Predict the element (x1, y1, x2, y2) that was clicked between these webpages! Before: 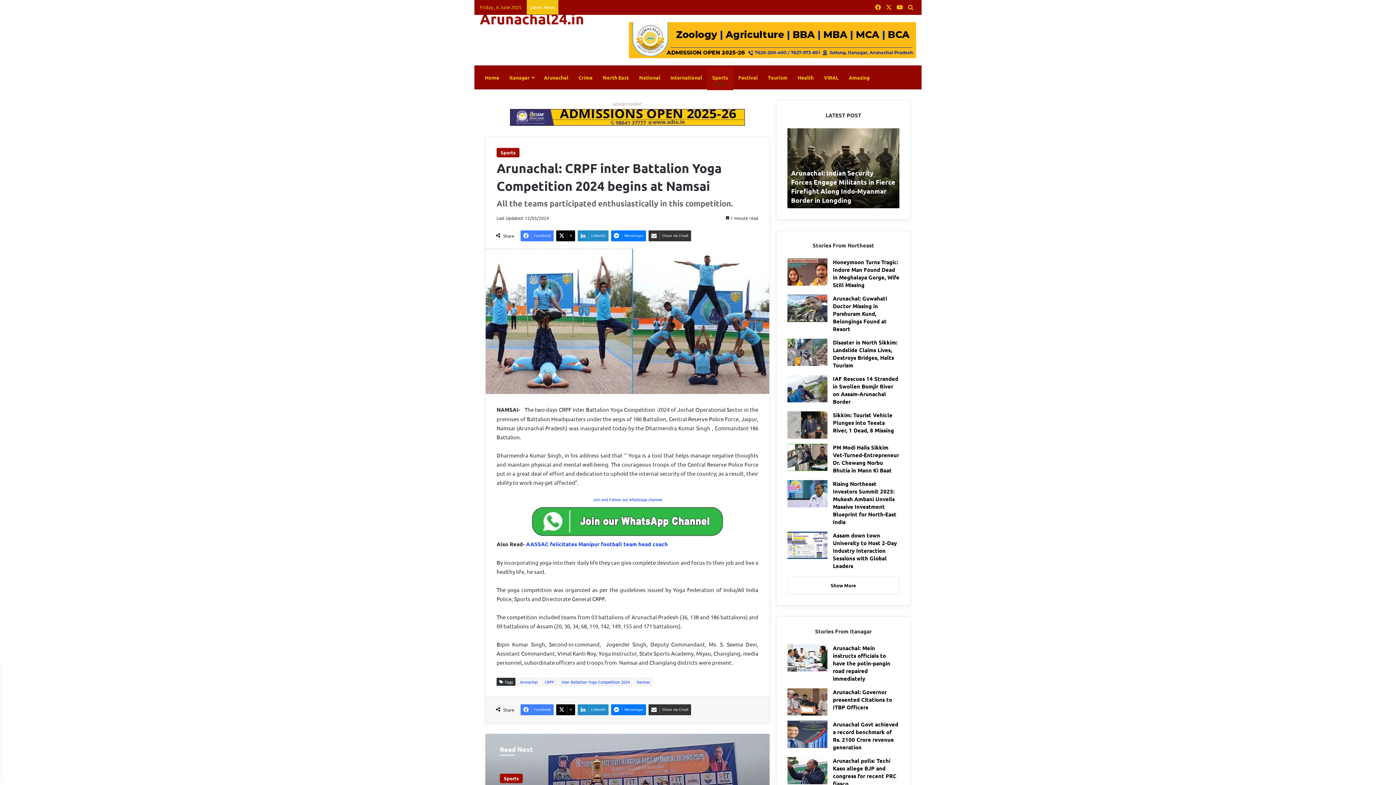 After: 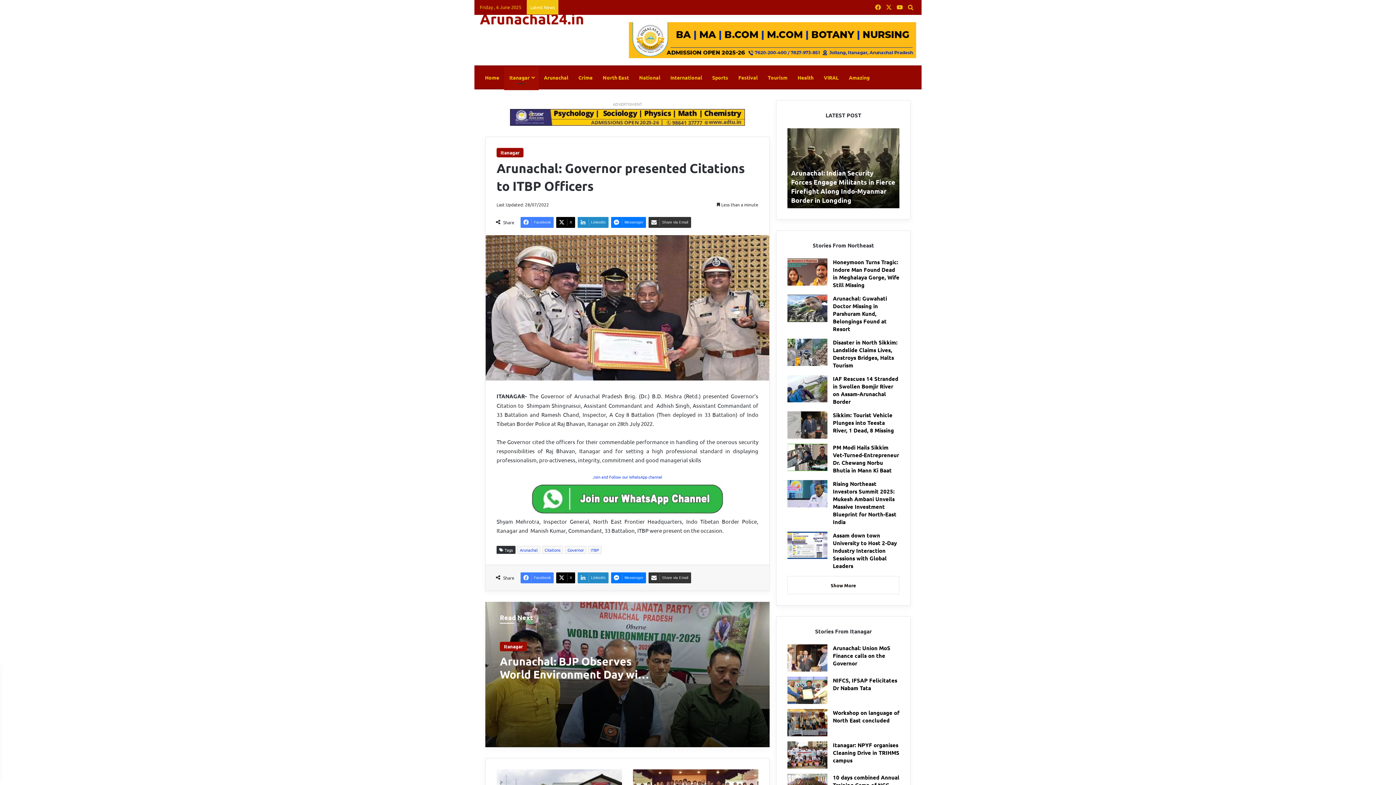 Action: label: Arunachal: Governor presented Citations to ITBP Officers bbox: (787, 688, 827, 715)